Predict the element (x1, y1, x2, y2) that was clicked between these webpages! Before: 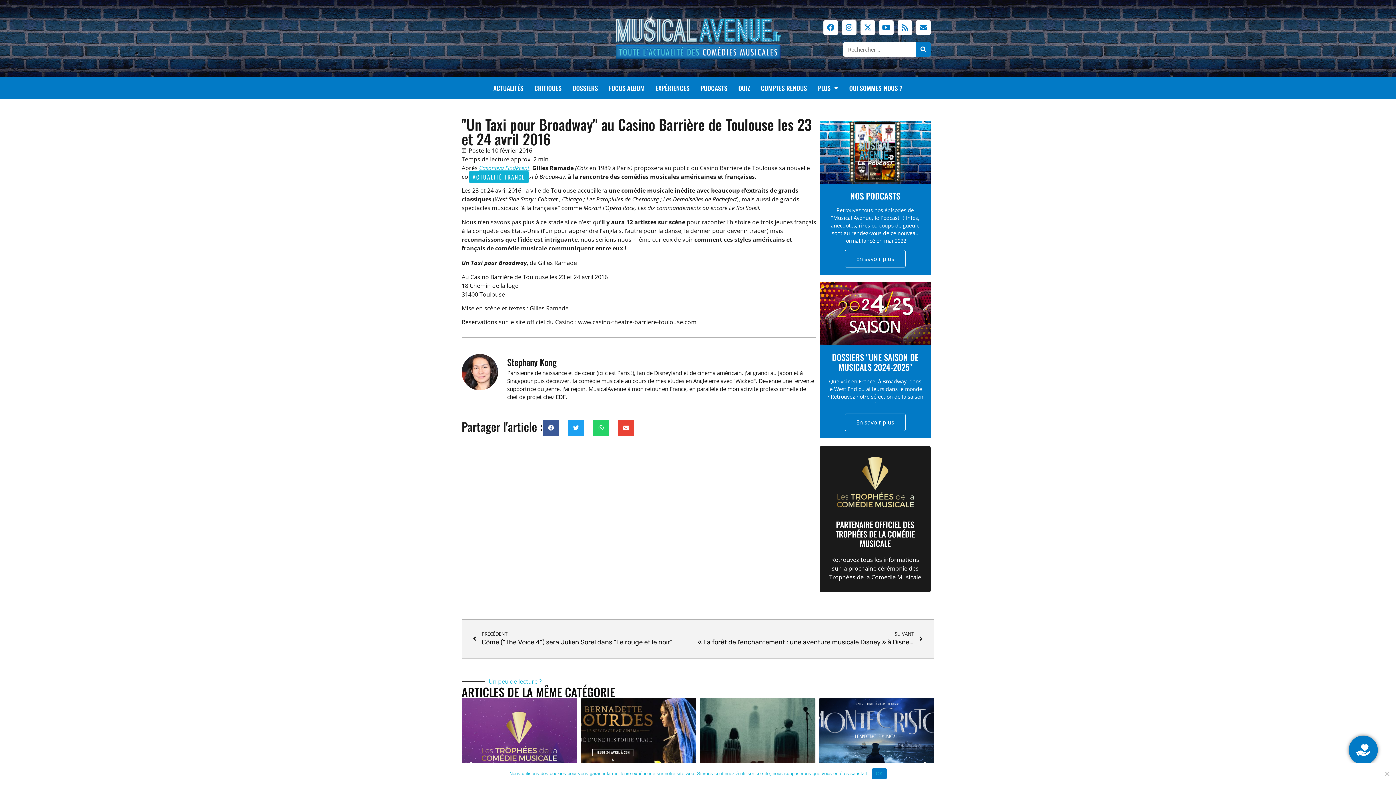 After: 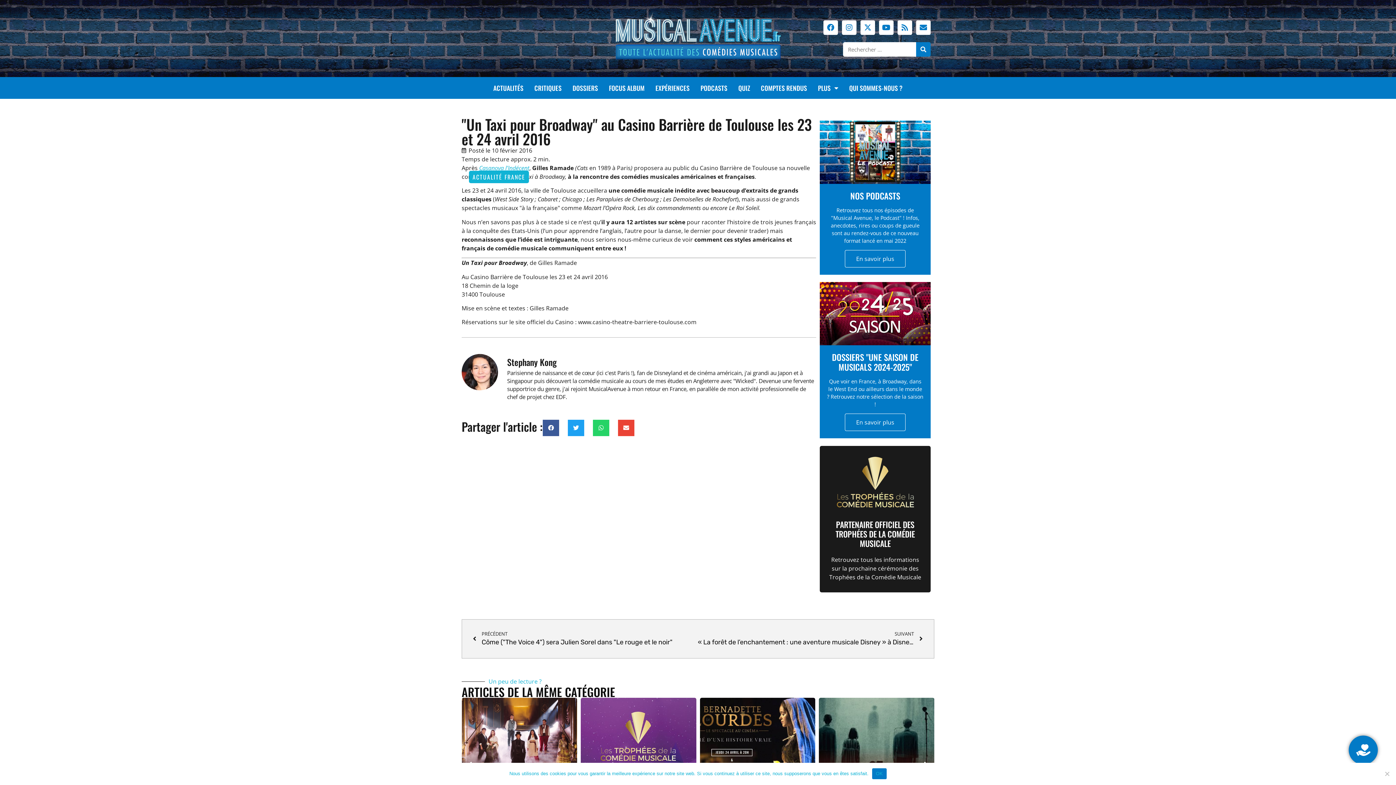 Action: label: PARTENAIRE OFFICIEL DES TROPHÉES DE LA COMÉDIE MUSICALE bbox: (835, 518, 915, 549)